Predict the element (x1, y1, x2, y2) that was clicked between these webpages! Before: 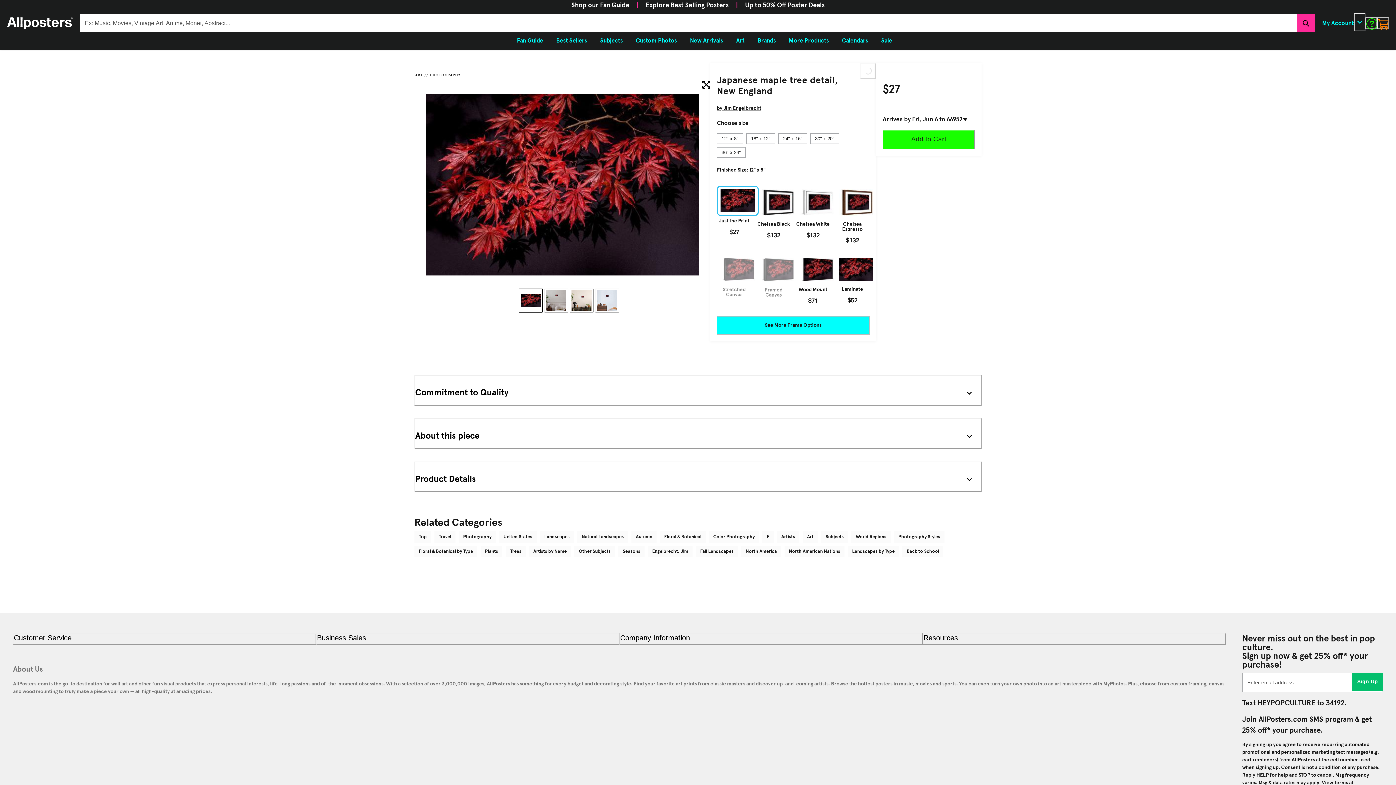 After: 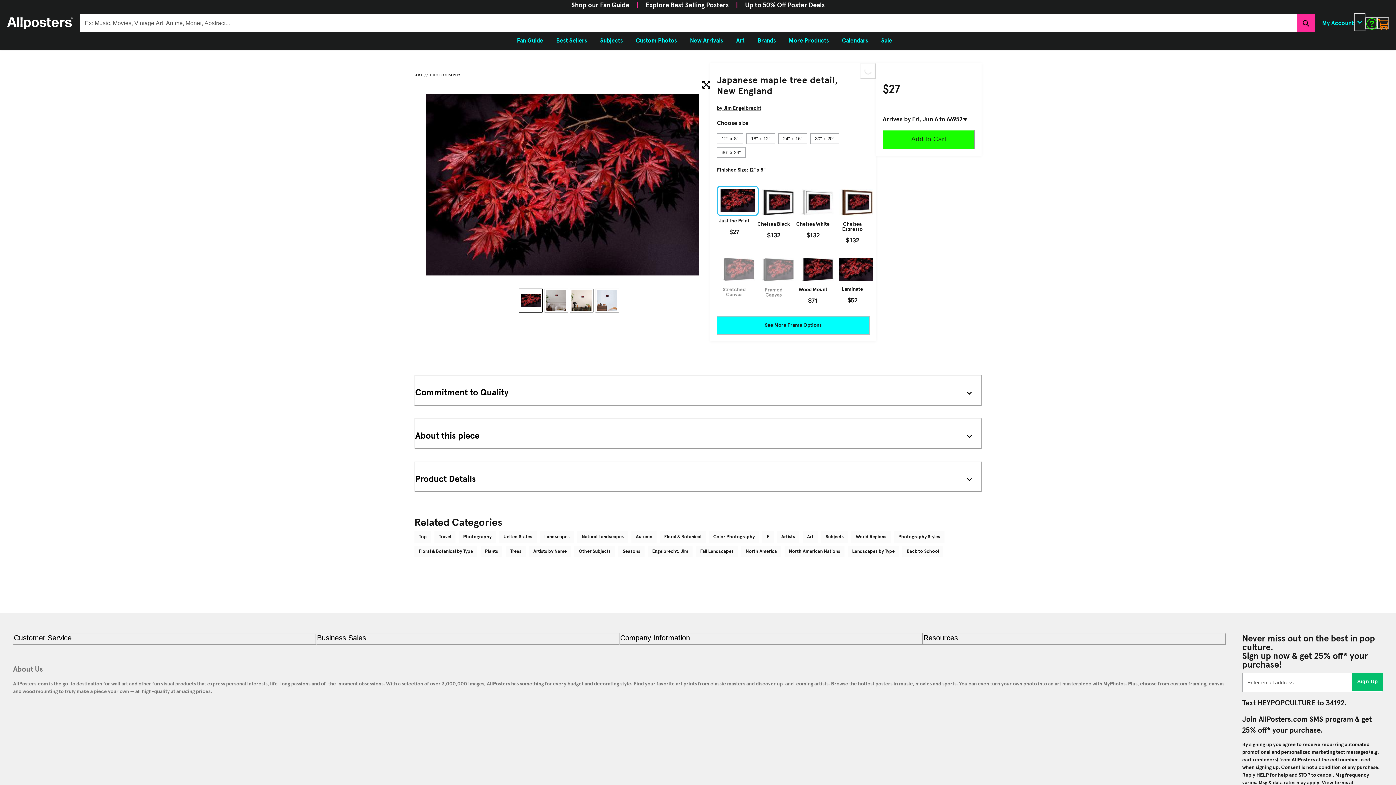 Action: bbox: (414, 418, 981, 449) label: About this piece